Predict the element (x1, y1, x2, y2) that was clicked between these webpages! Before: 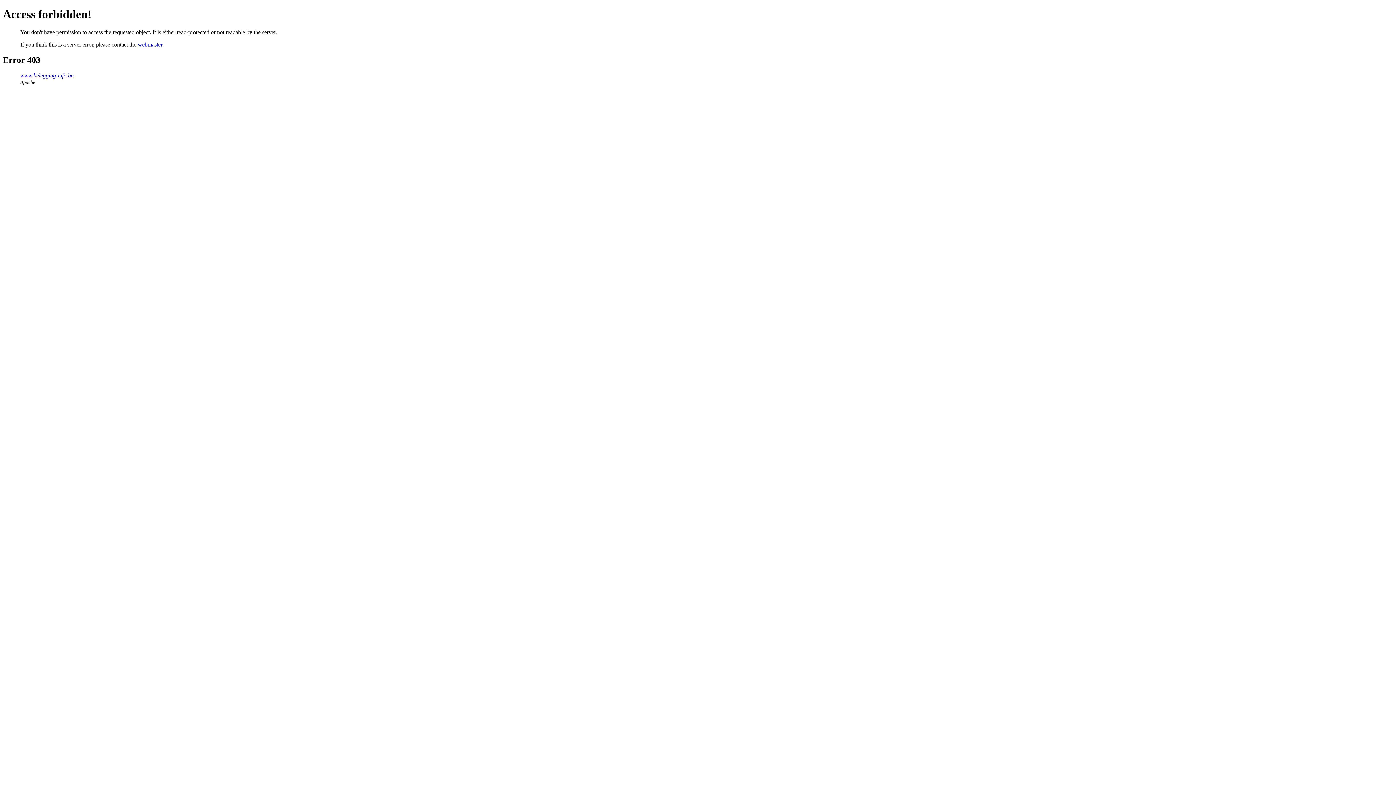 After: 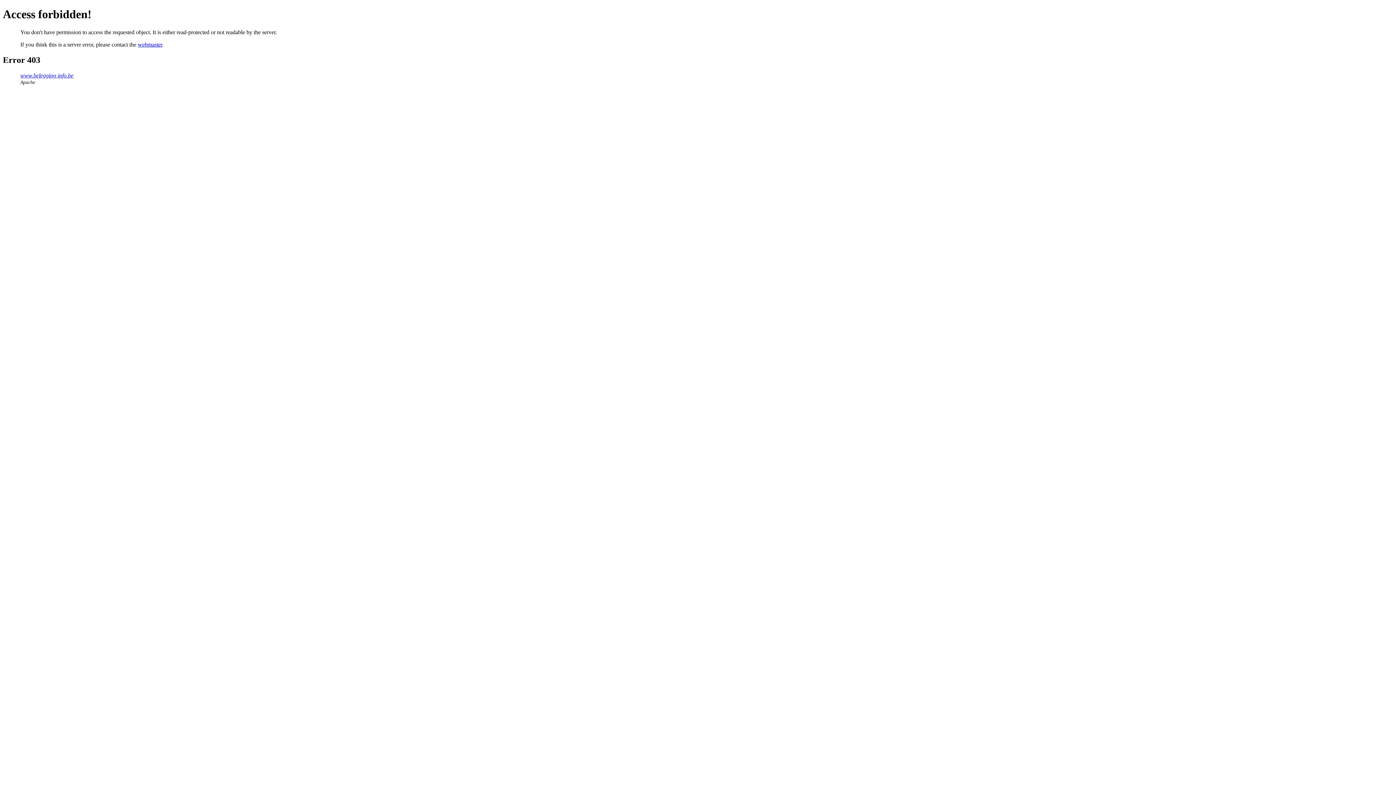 Action: label: webmaster bbox: (137, 41, 162, 47)